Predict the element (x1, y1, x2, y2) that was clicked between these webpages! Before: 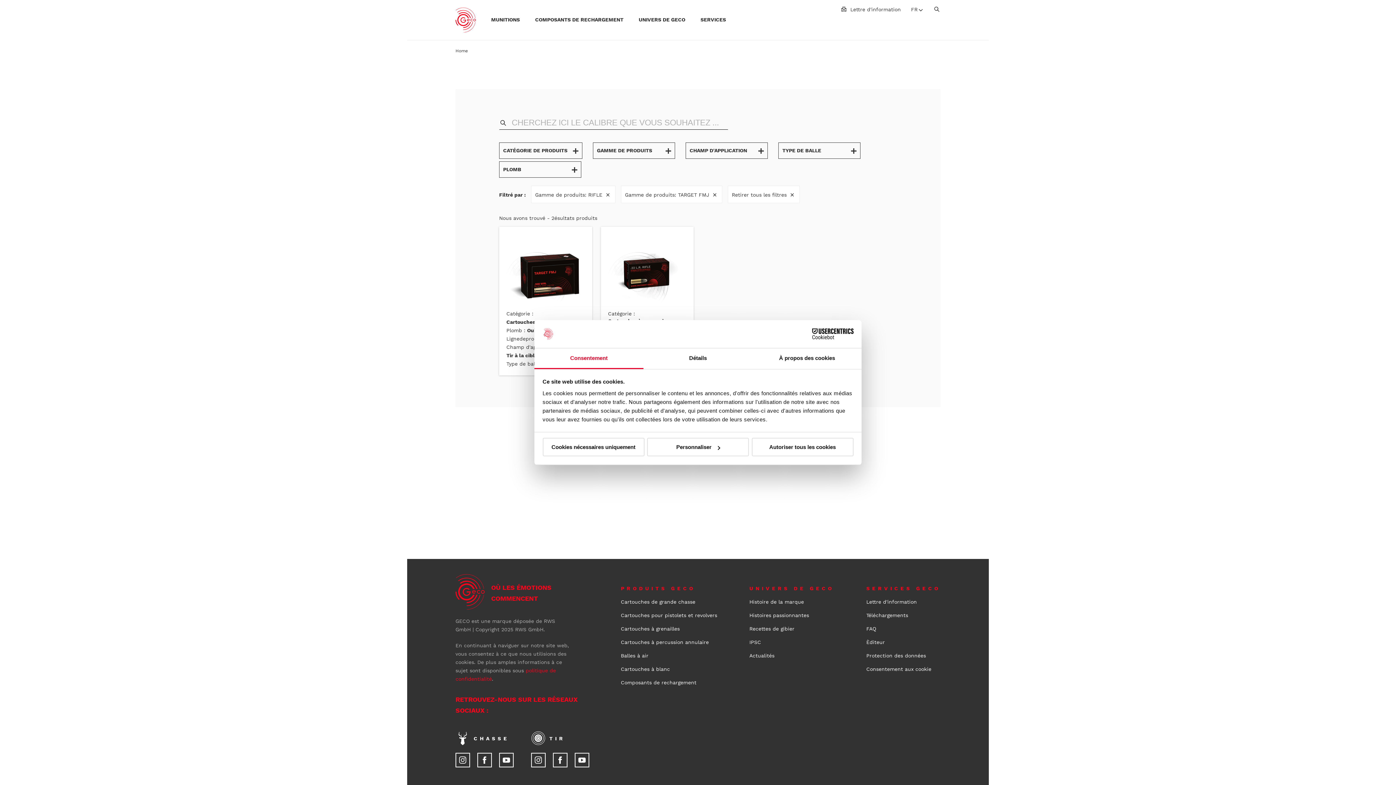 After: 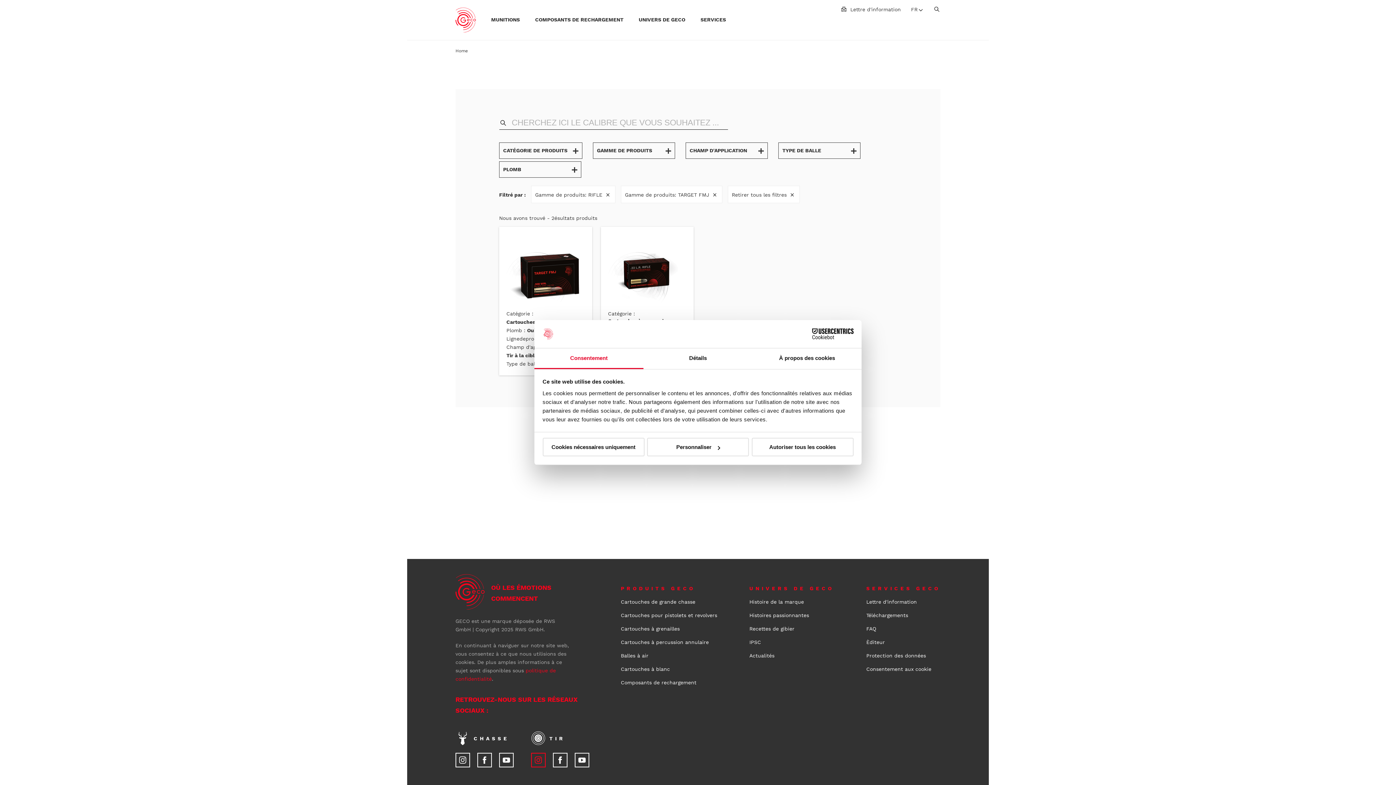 Action: bbox: (531, 753, 545, 770)